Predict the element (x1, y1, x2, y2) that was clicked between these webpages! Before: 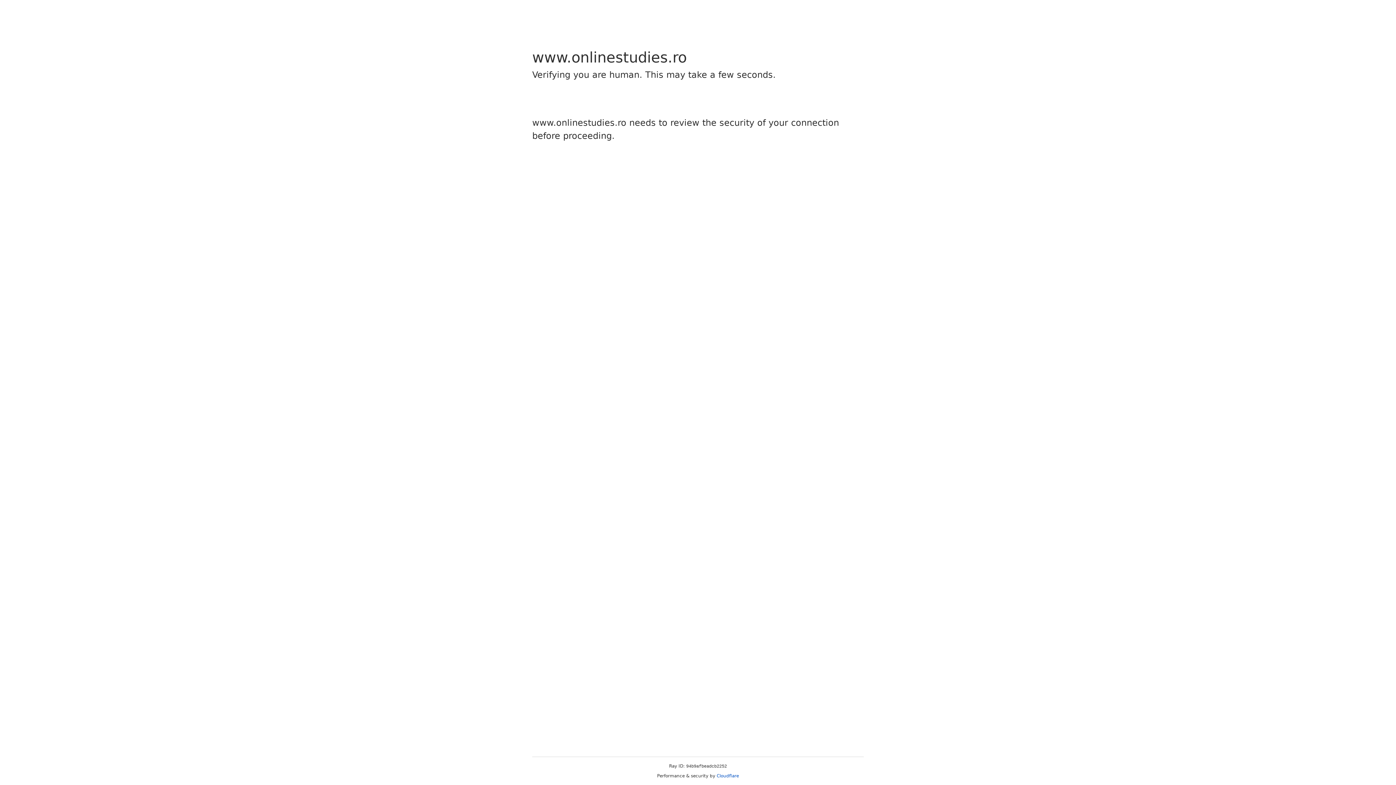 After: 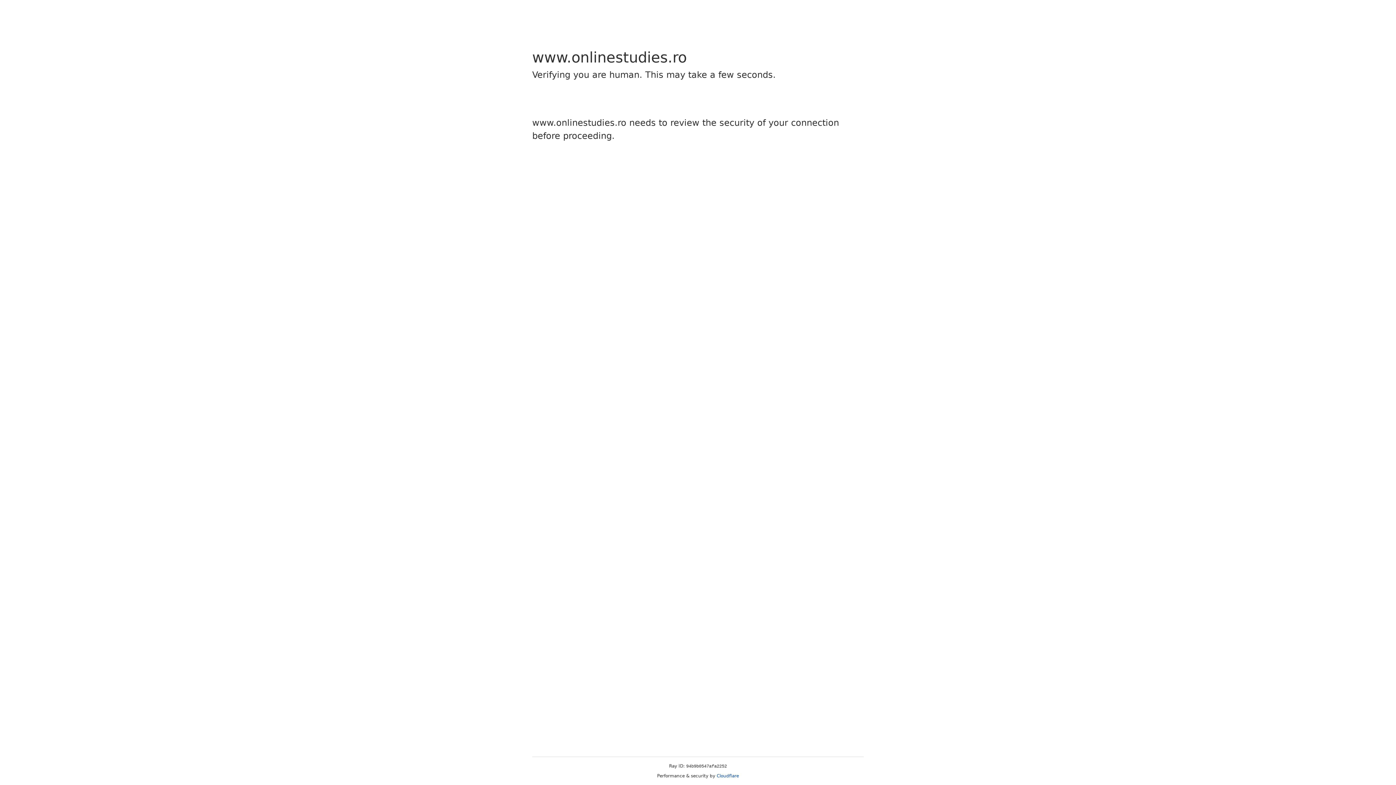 Action: label: Cloudflare bbox: (716, 773, 739, 778)